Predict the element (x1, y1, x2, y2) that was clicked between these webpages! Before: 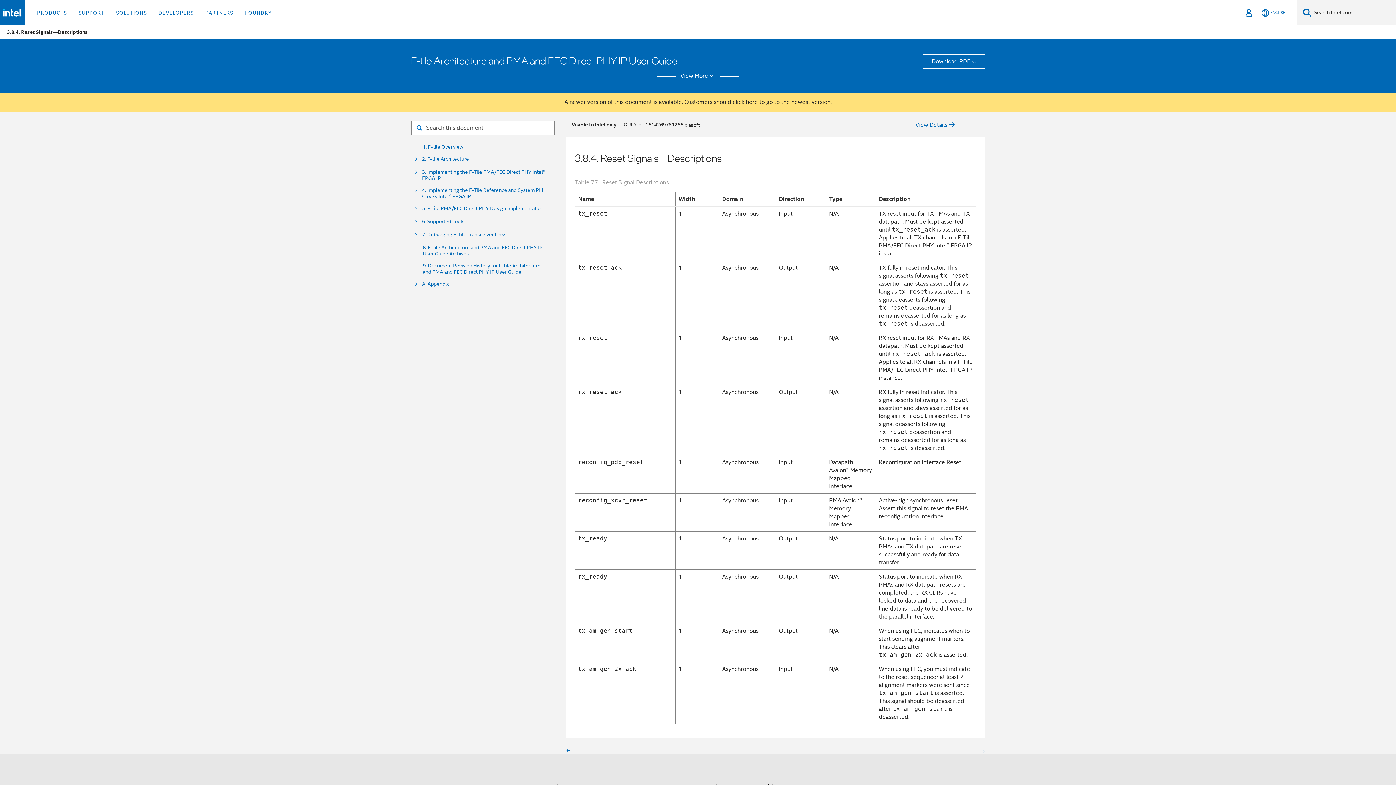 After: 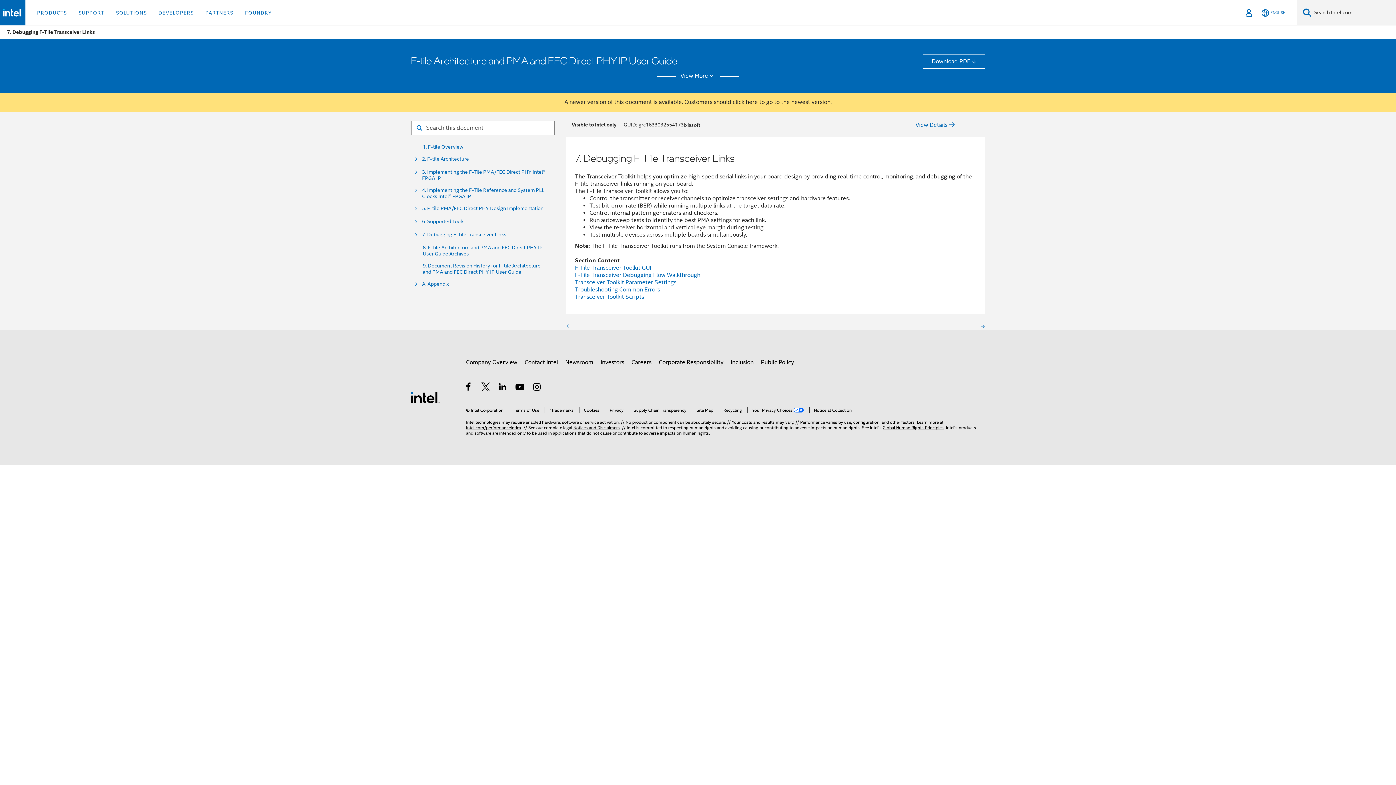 Action: bbox: (422, 231, 506, 237) label: 7. Debugging F-Tile Transceiver Links